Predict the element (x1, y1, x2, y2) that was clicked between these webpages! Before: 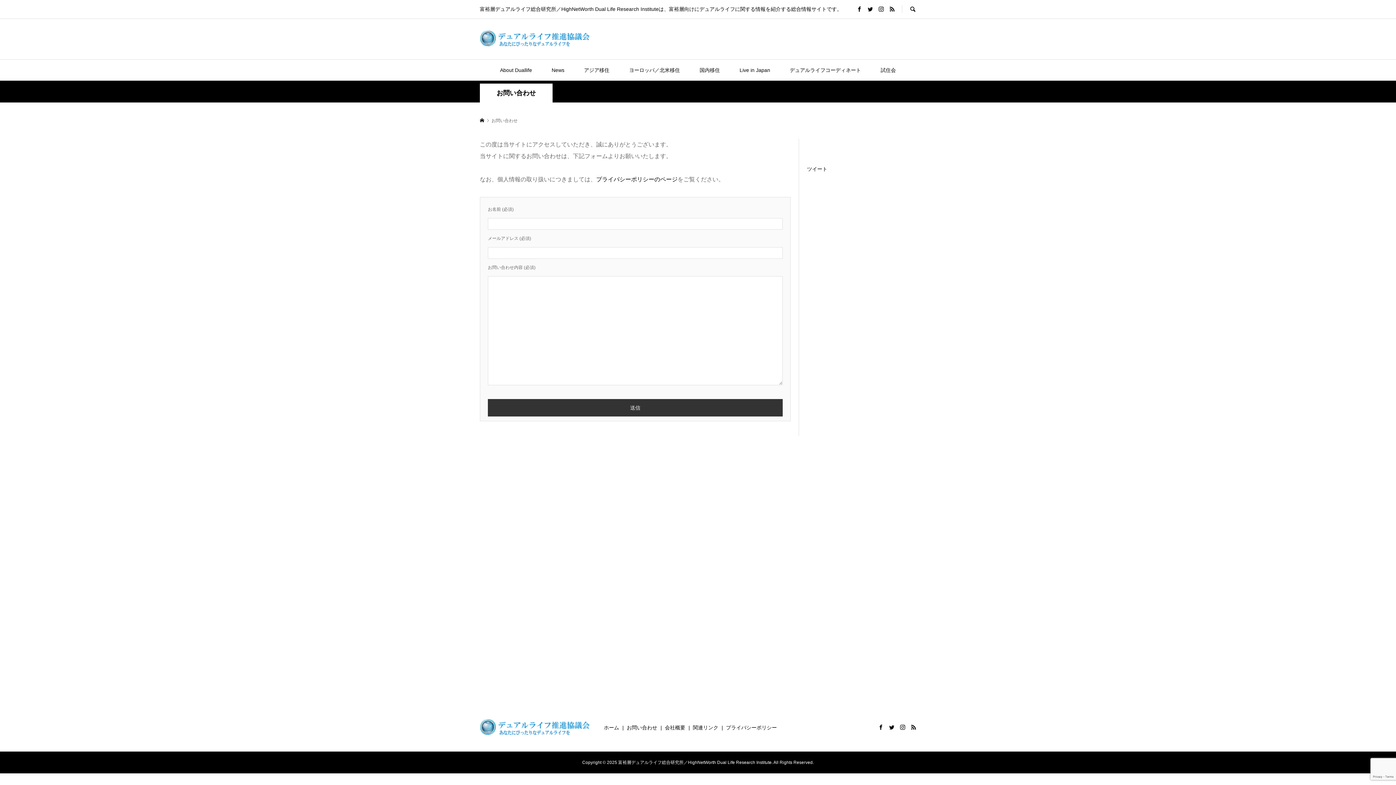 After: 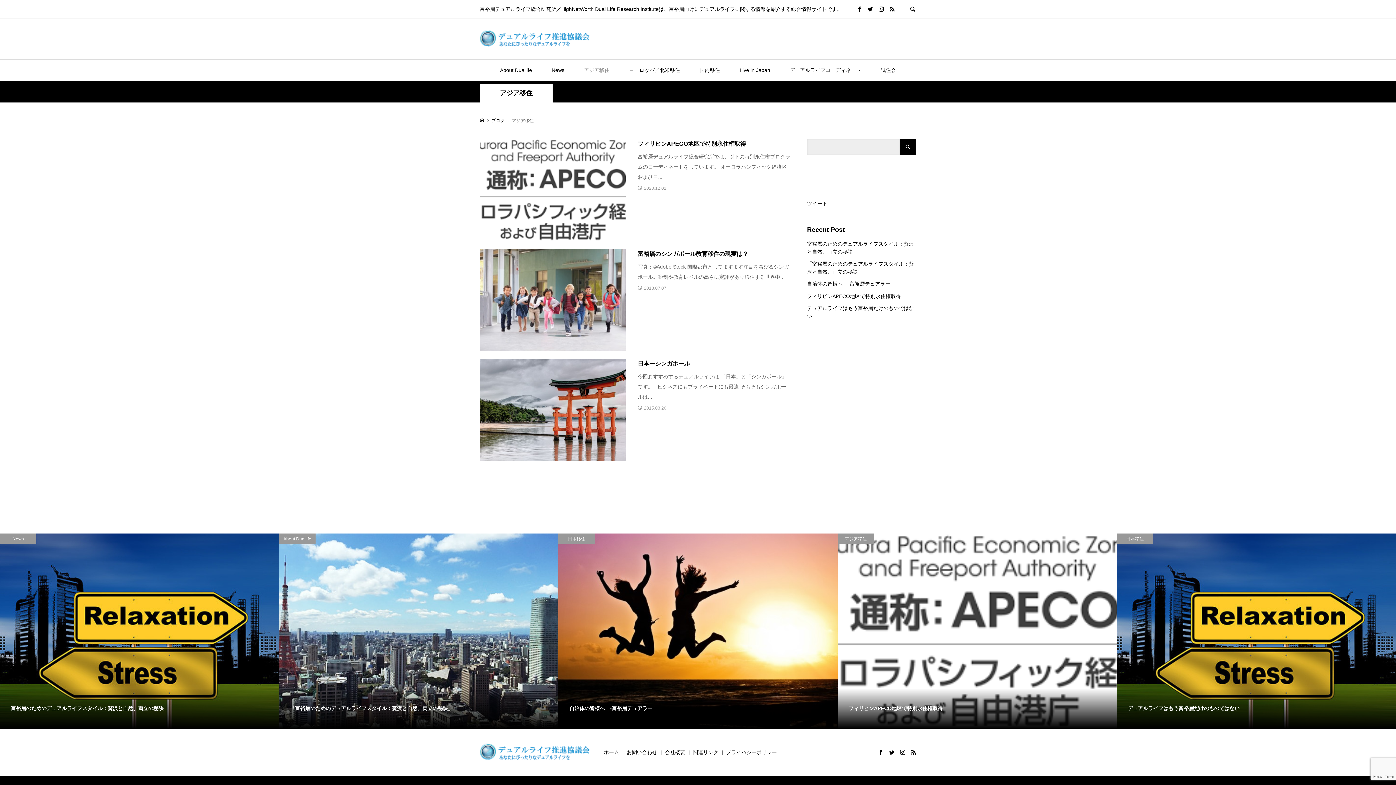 Action: bbox: (575, 59, 618, 80) label: アジア移住